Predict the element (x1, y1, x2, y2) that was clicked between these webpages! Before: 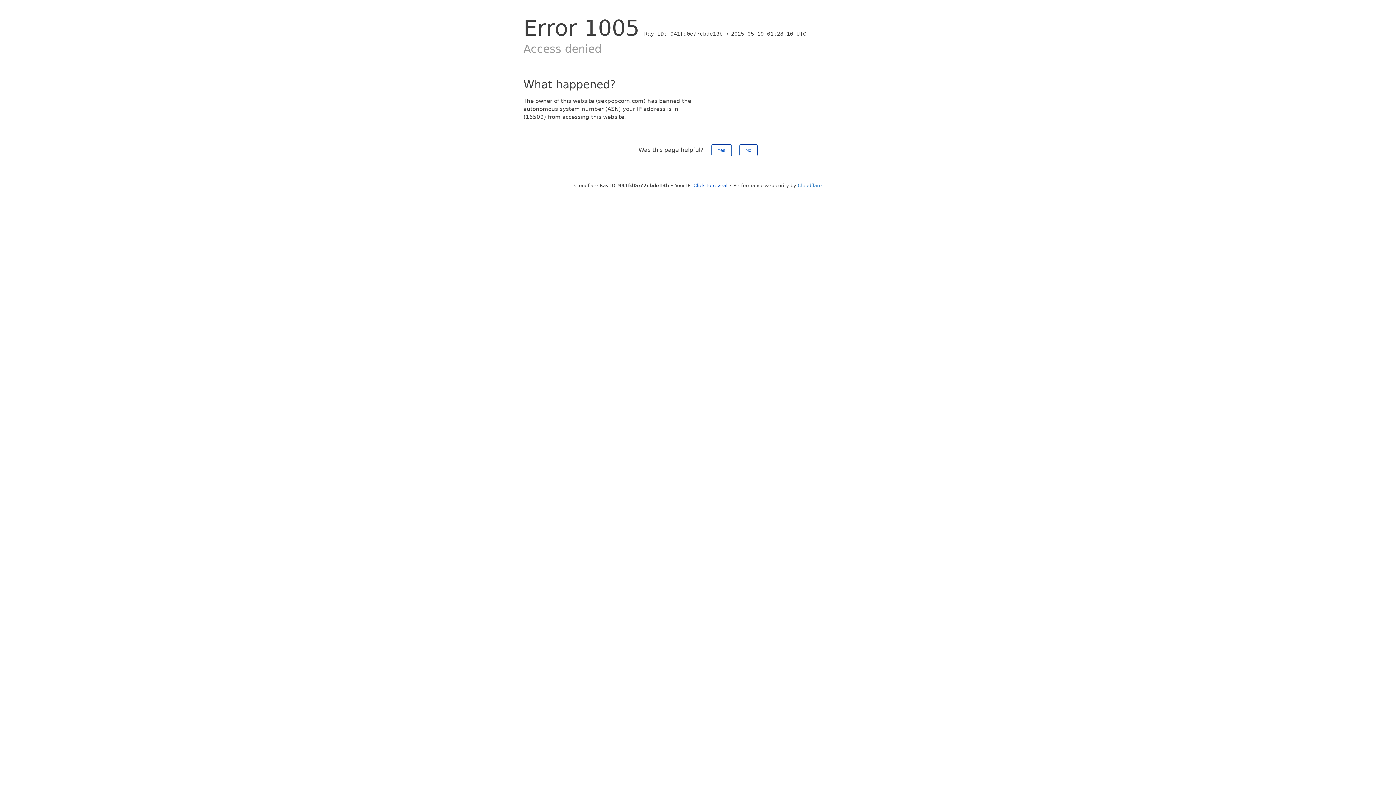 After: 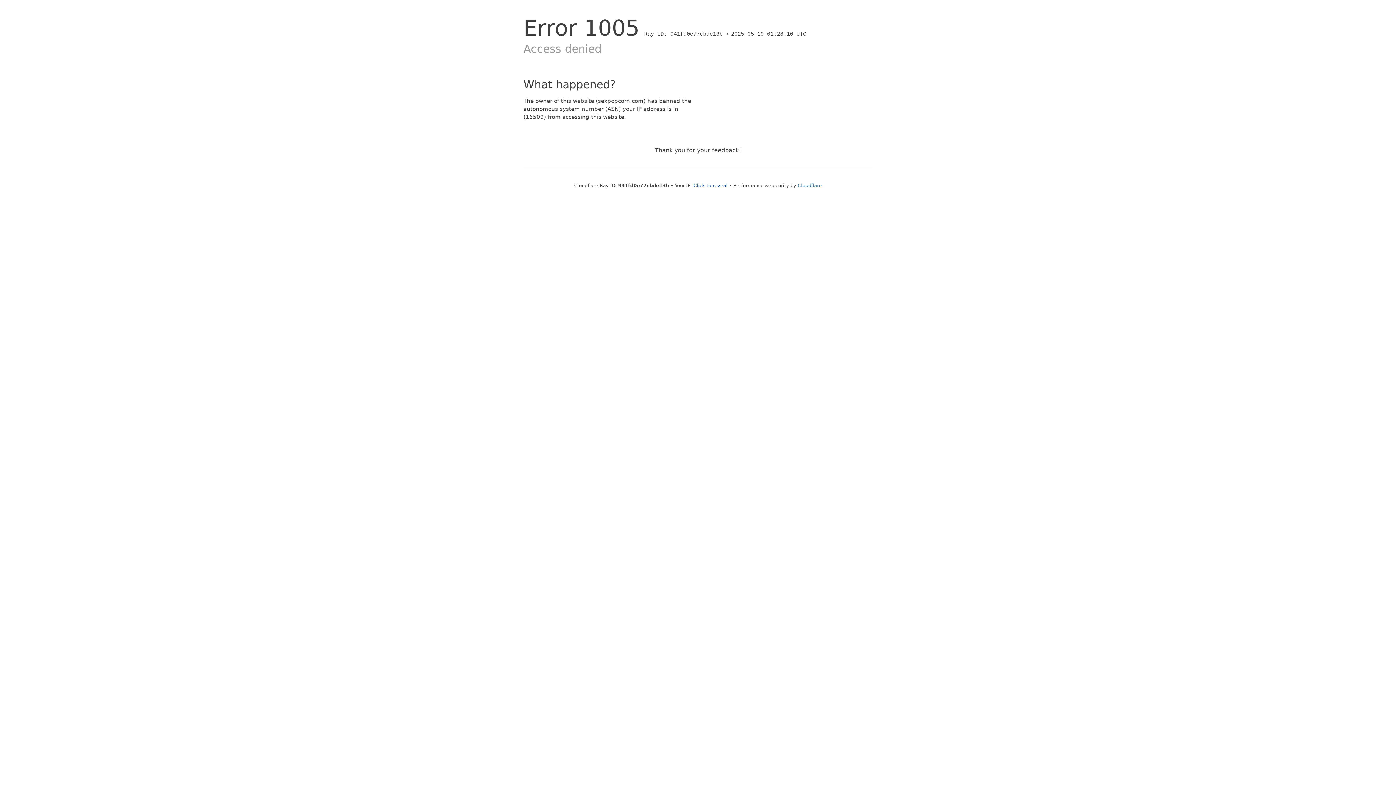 Action: label: No bbox: (739, 144, 757, 156)